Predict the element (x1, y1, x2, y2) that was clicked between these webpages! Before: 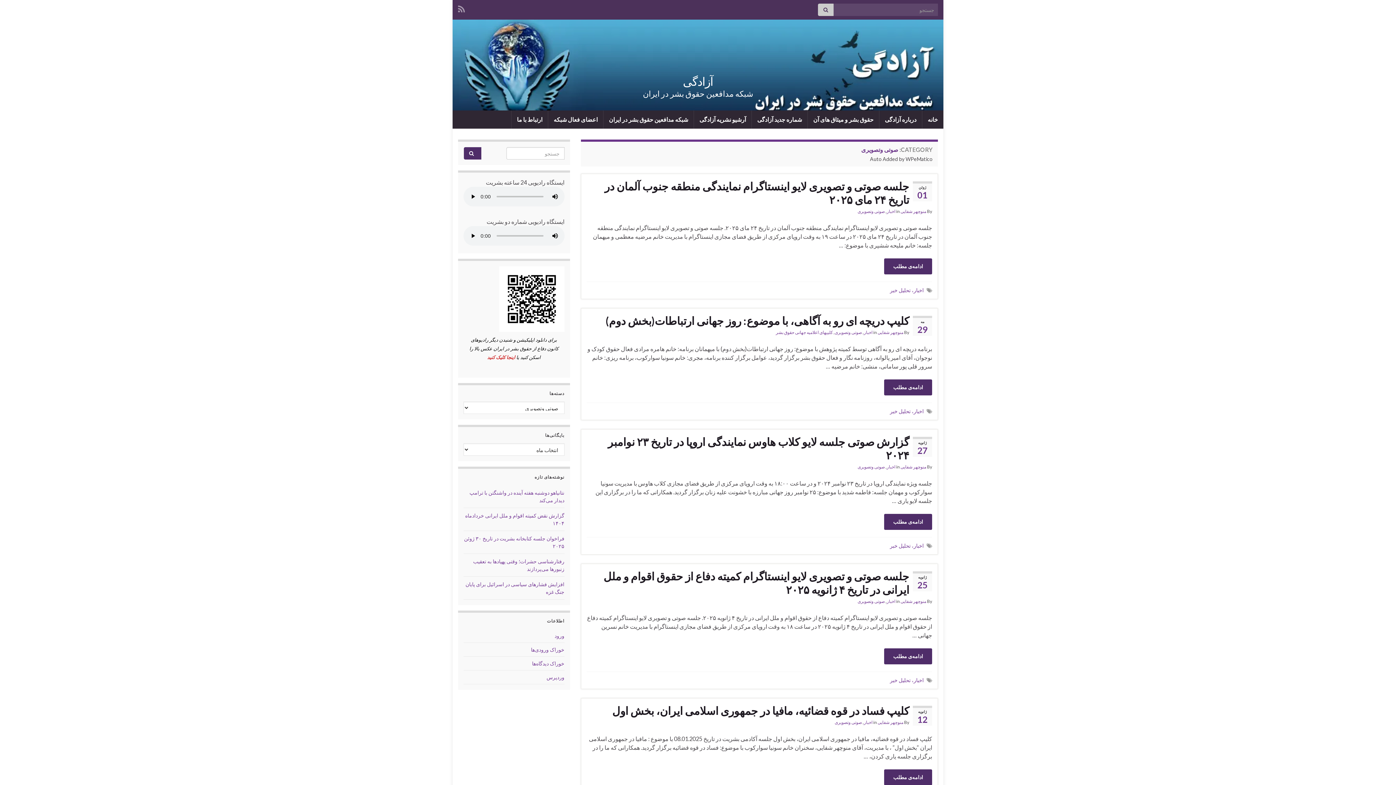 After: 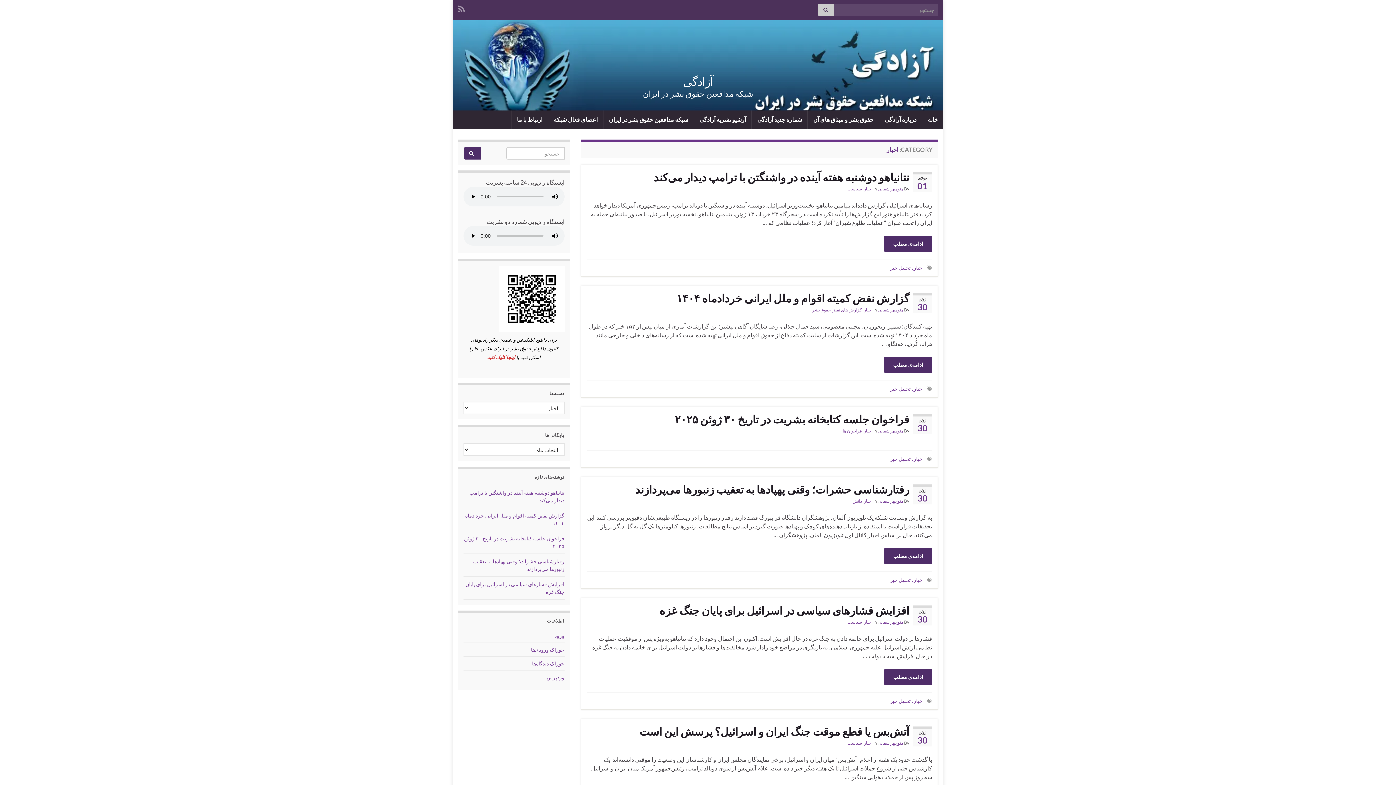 Action: bbox: (886, 208, 895, 214) label: اخبار